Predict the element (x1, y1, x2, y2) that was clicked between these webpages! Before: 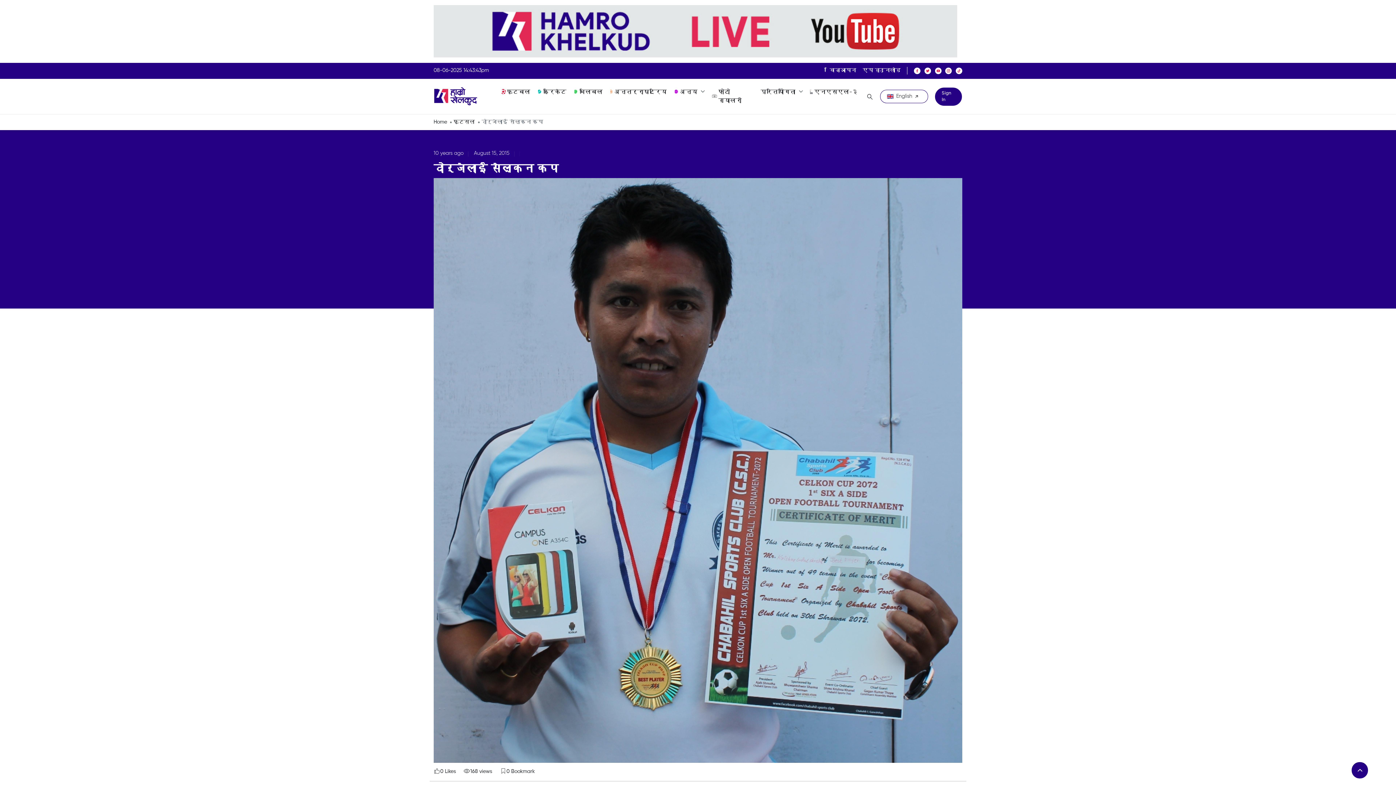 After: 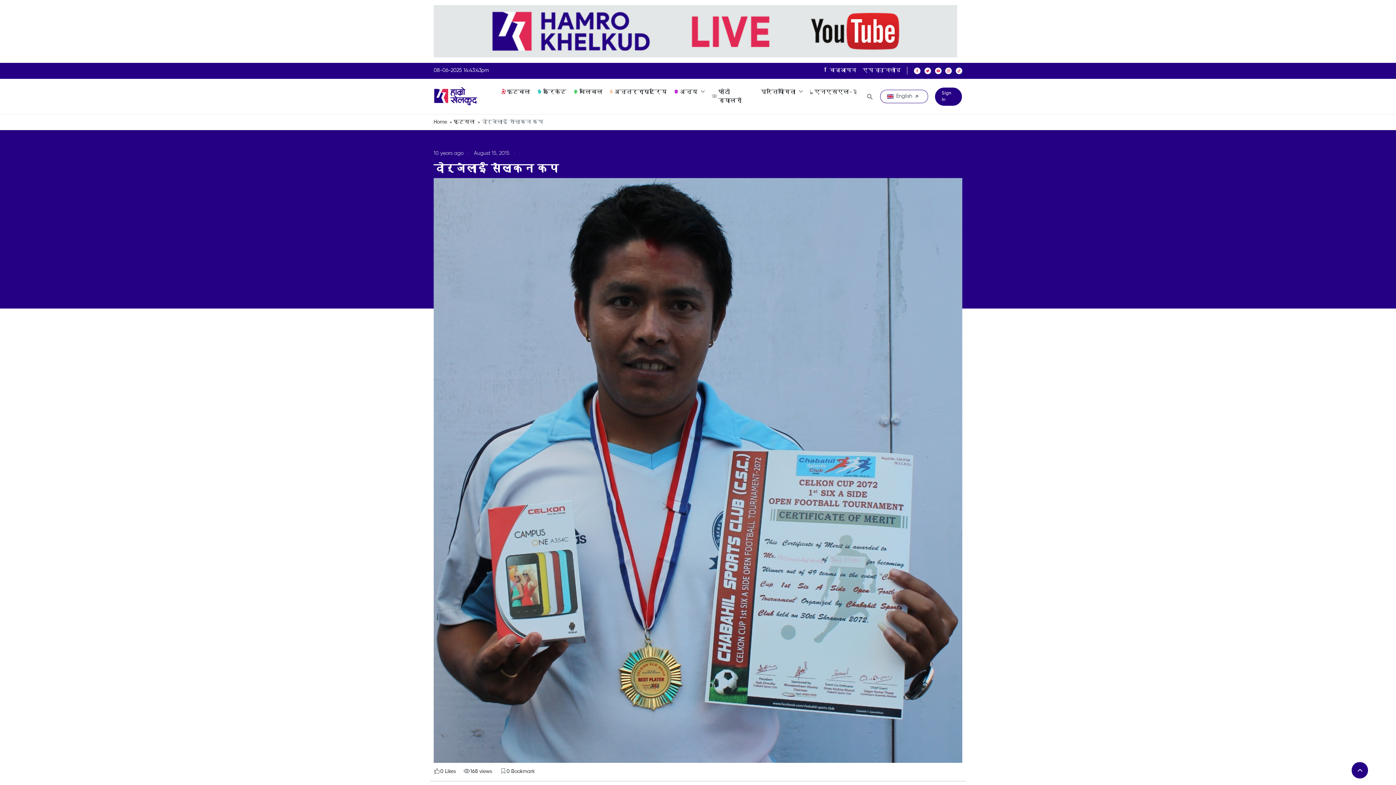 Action: bbox: (481, 5, 1069, 63)